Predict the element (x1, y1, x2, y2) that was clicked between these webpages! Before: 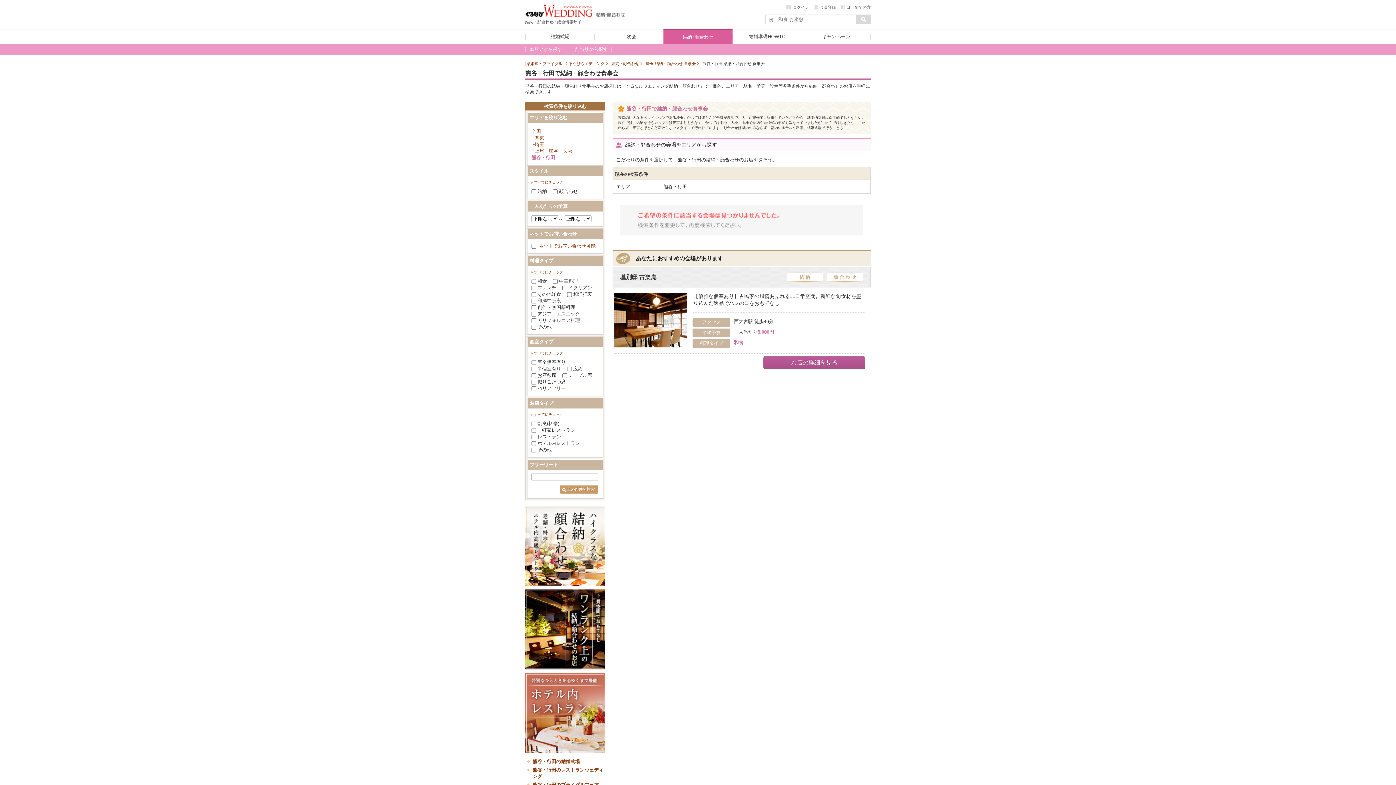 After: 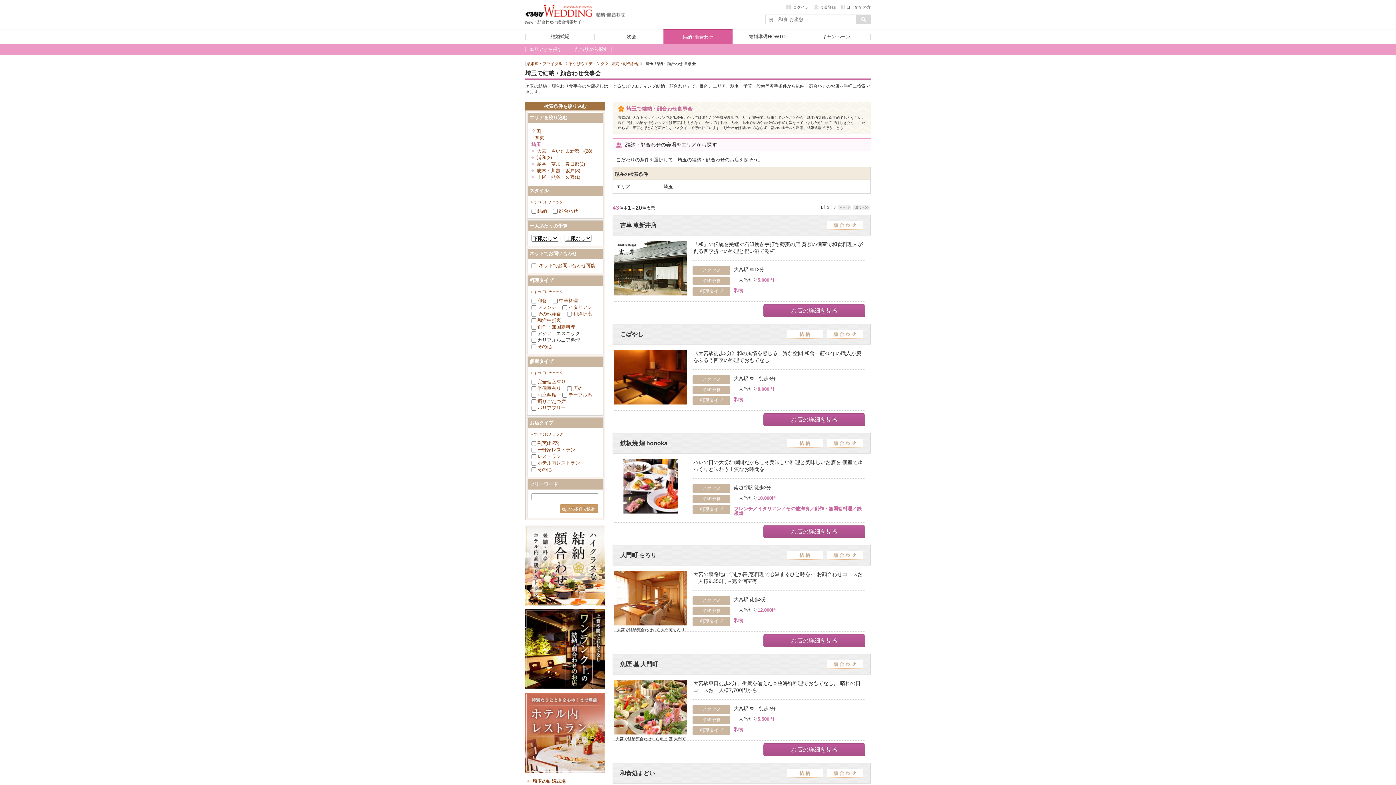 Action: label: 埼玉 結納・顔合わせ 食事会 bbox: (645, 61, 696, 65)